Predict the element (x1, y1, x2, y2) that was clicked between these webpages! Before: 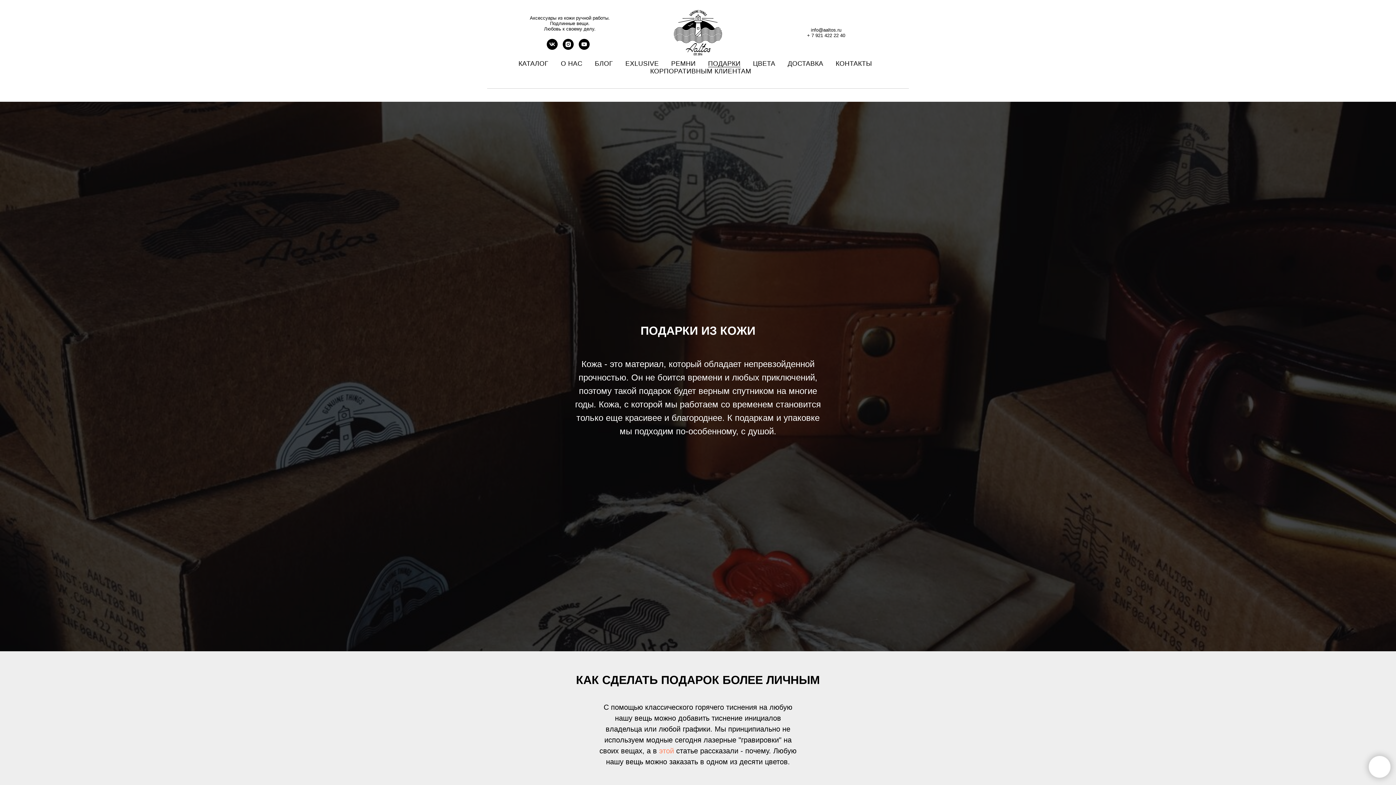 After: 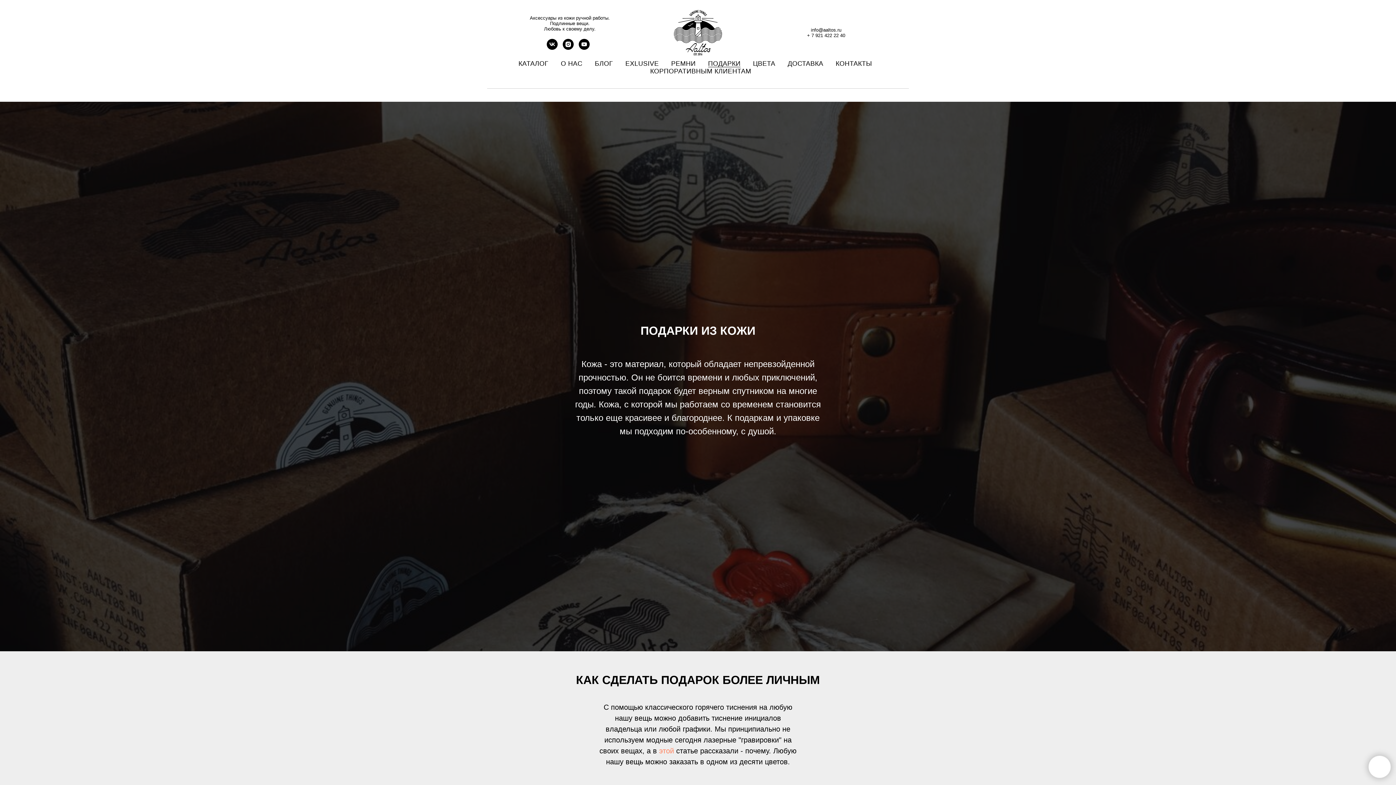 Action: label: vk bbox: (546, 44, 557, 50)